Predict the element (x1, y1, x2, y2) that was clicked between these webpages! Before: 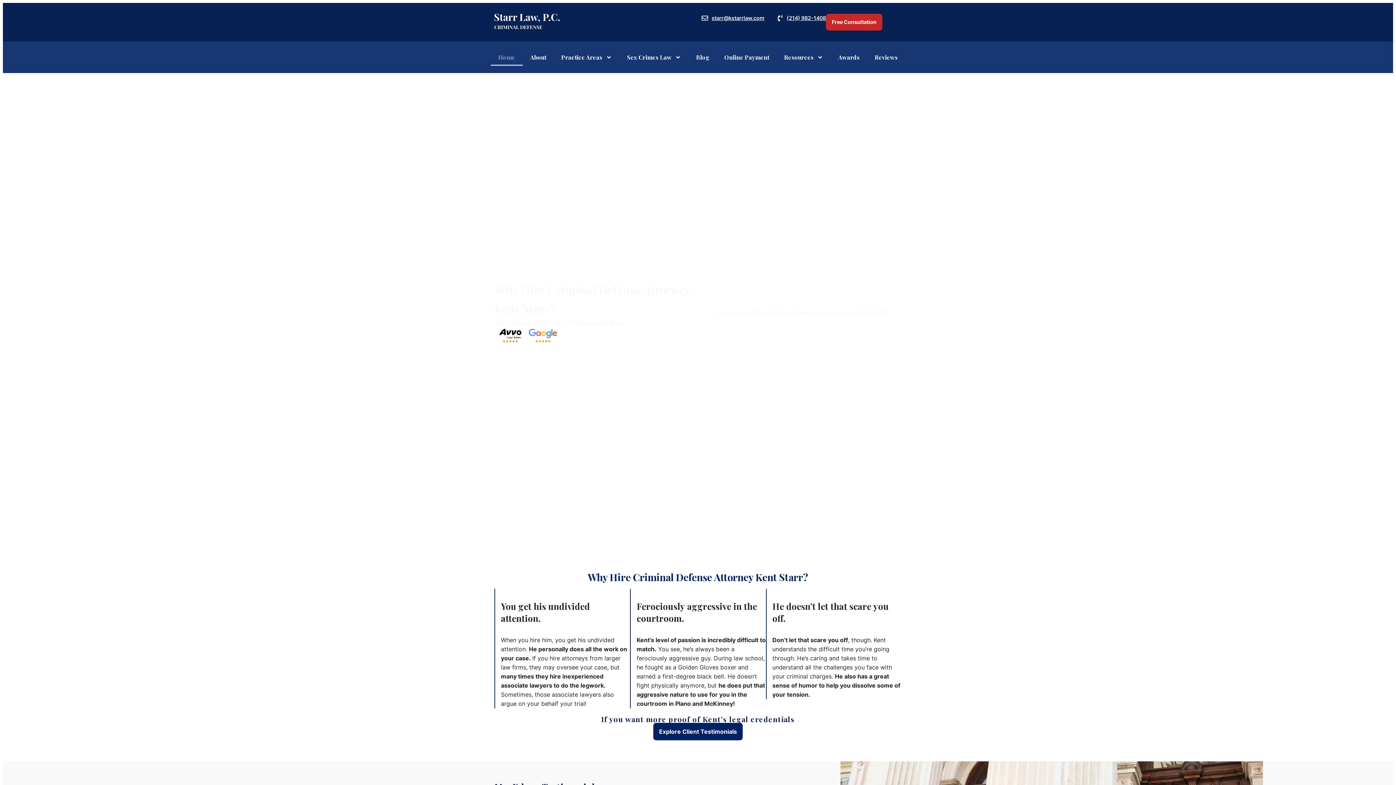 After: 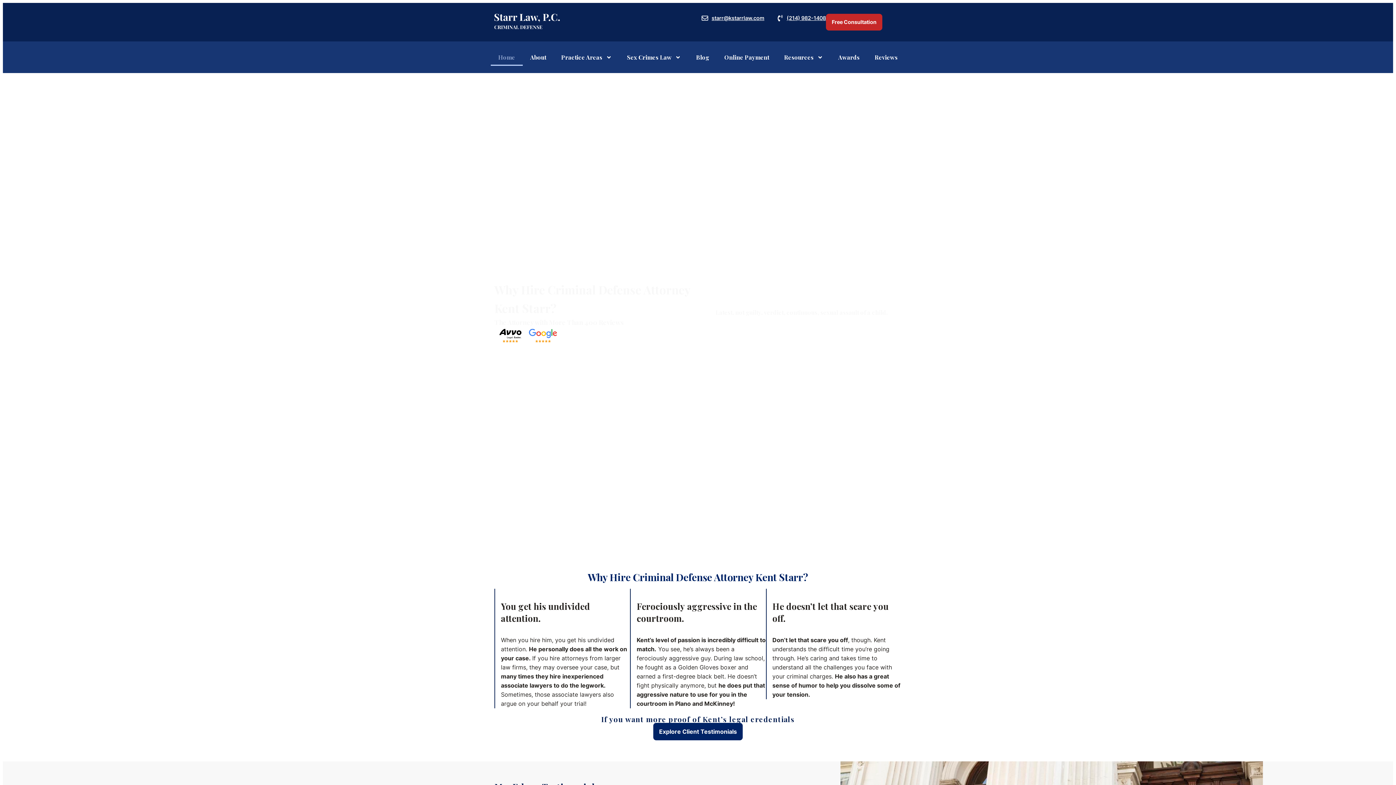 Action: bbox: (527, 327, 560, 345)